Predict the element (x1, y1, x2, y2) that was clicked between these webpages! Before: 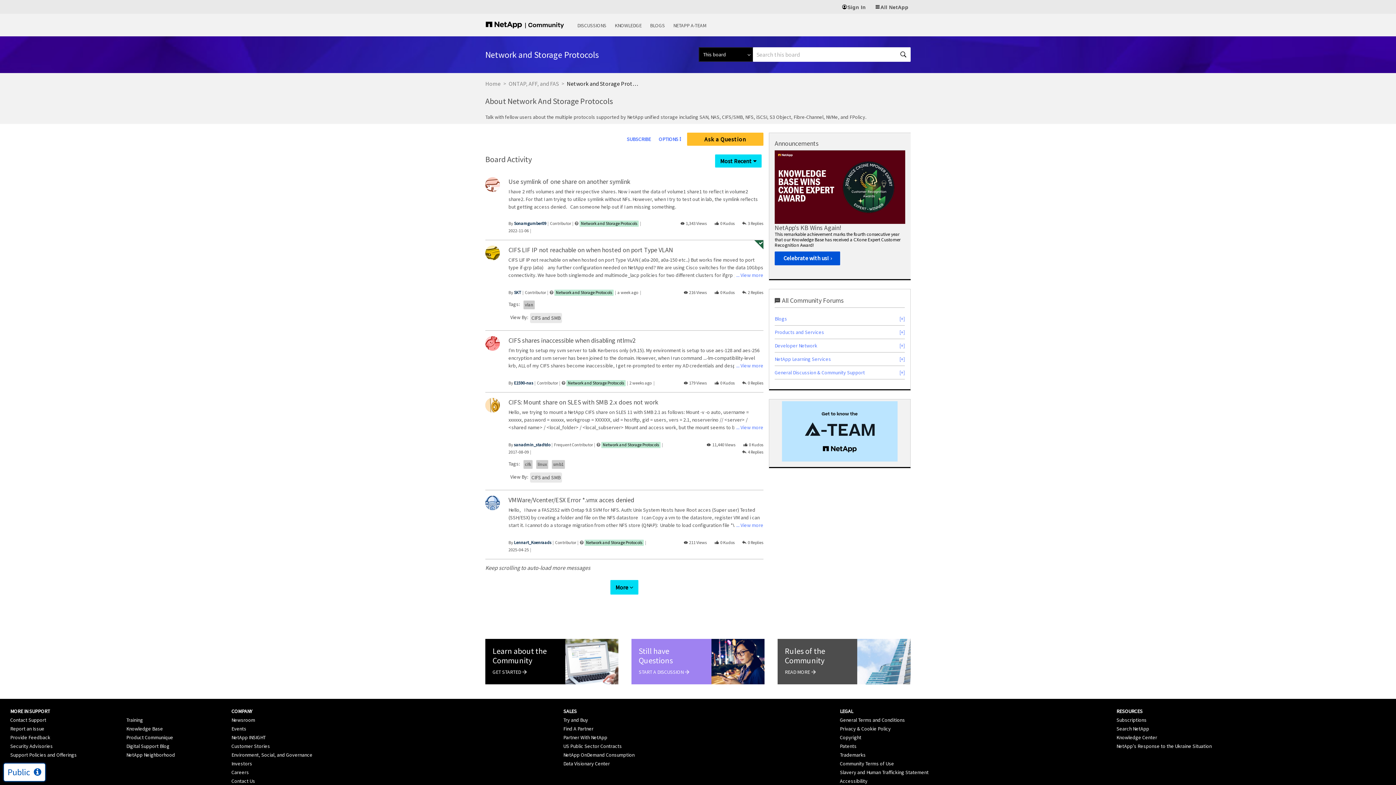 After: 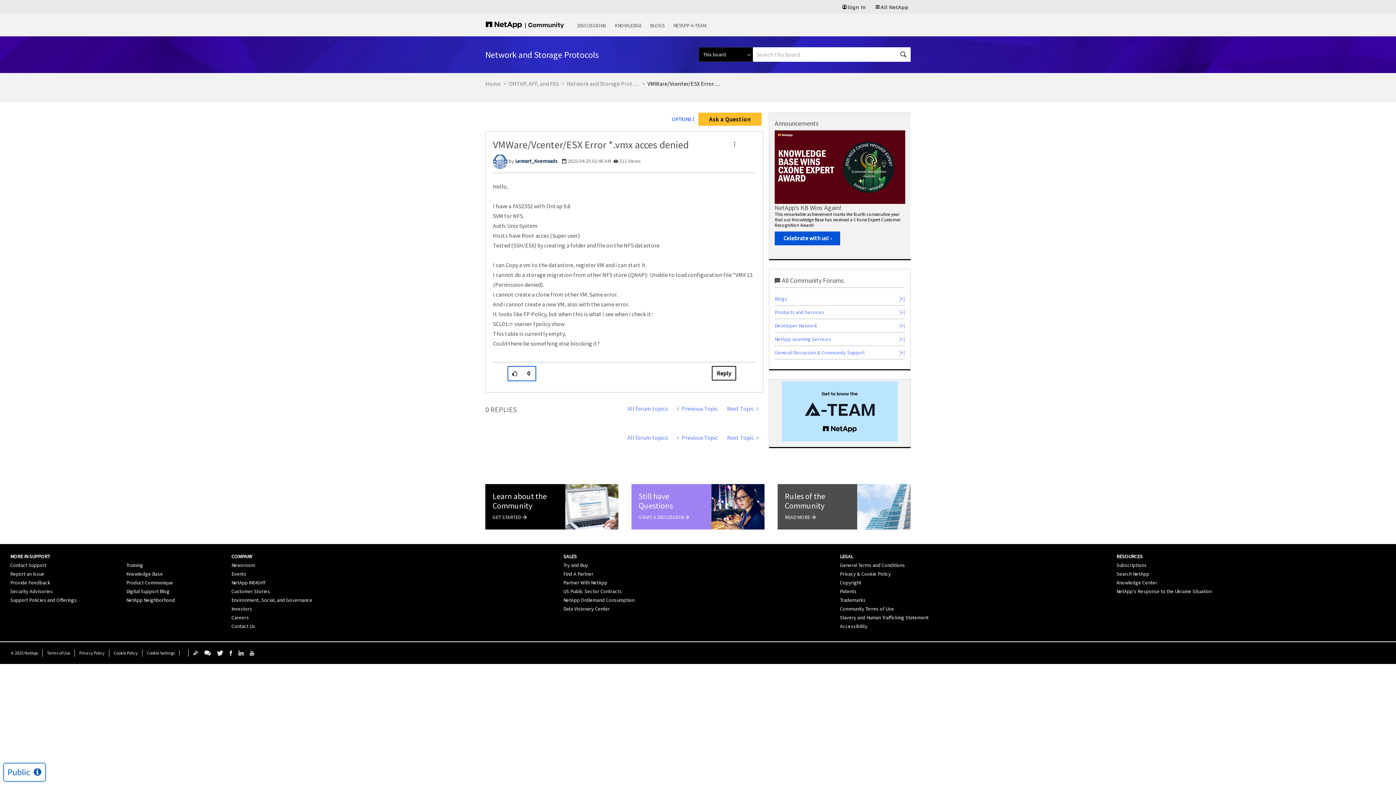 Action: label: VMWare/Vcenter/ESX Error *.vmx acces denied bbox: (508, 495, 634, 504)